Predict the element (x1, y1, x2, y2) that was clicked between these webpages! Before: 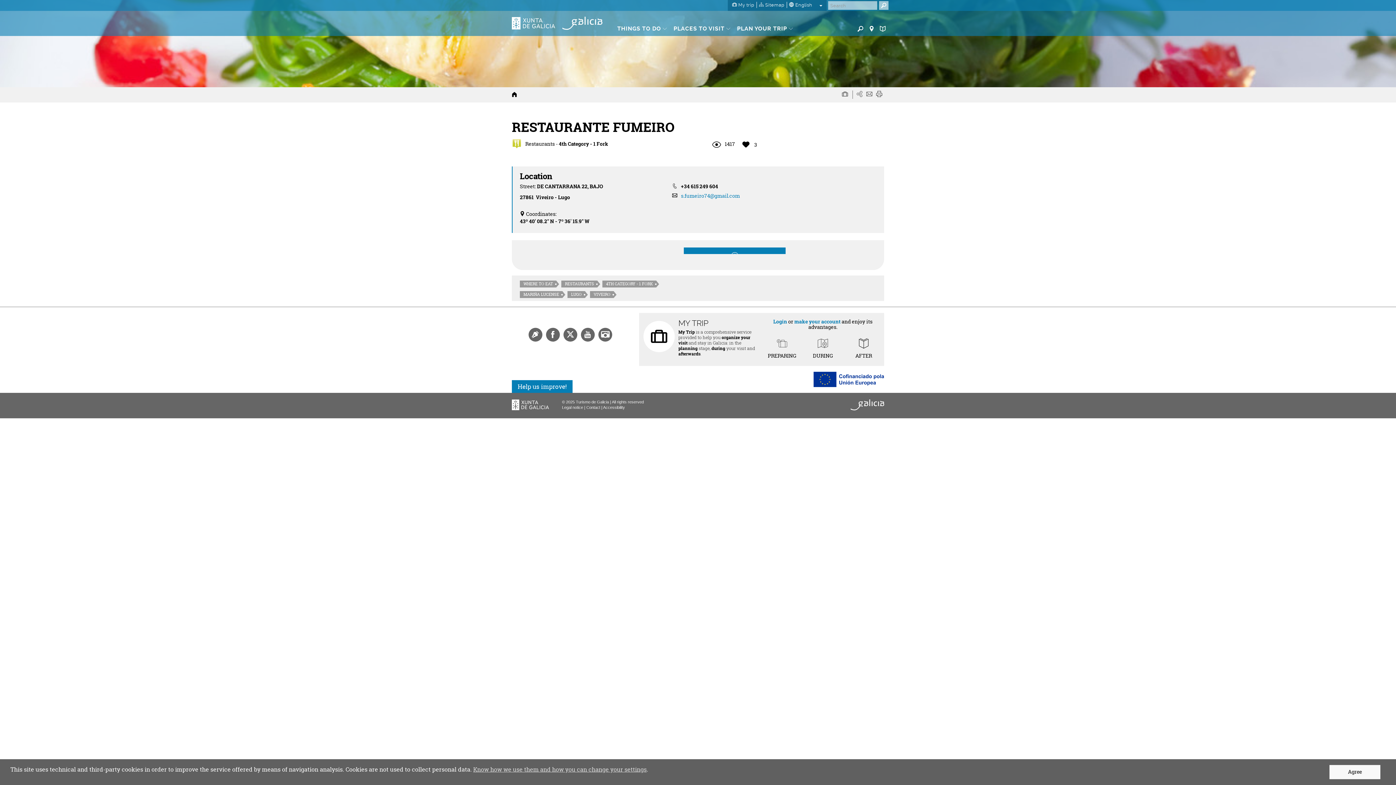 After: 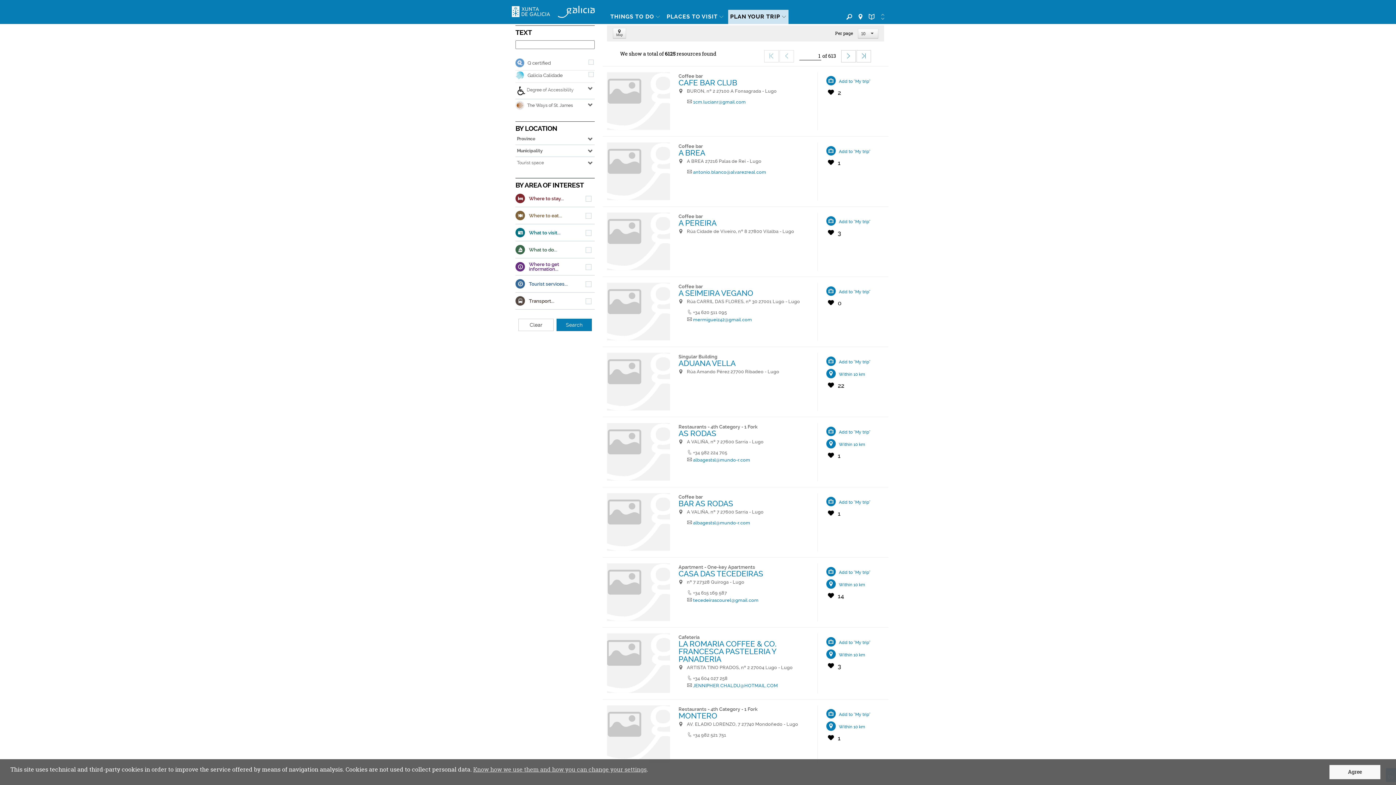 Action: bbox: (567, 291, 585, 298) label: LUGO